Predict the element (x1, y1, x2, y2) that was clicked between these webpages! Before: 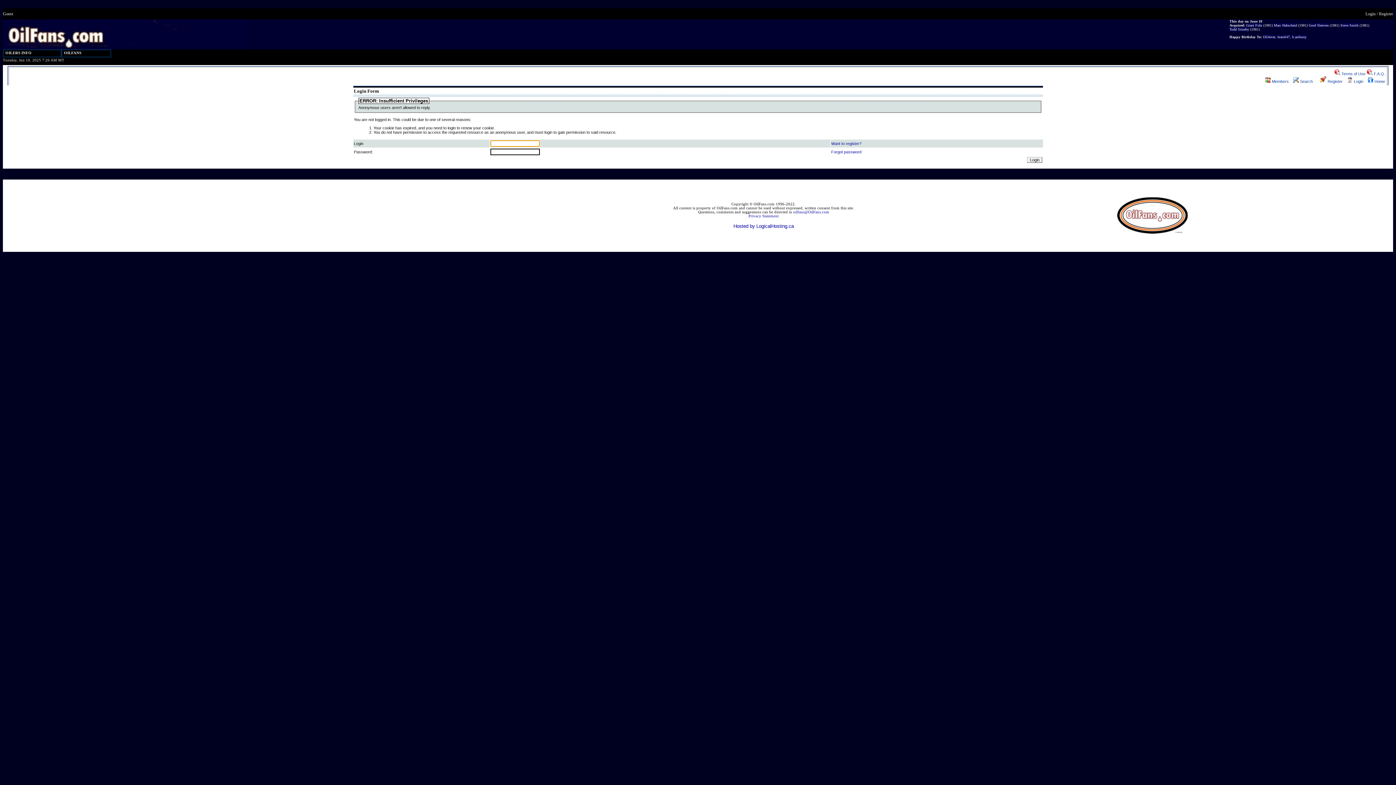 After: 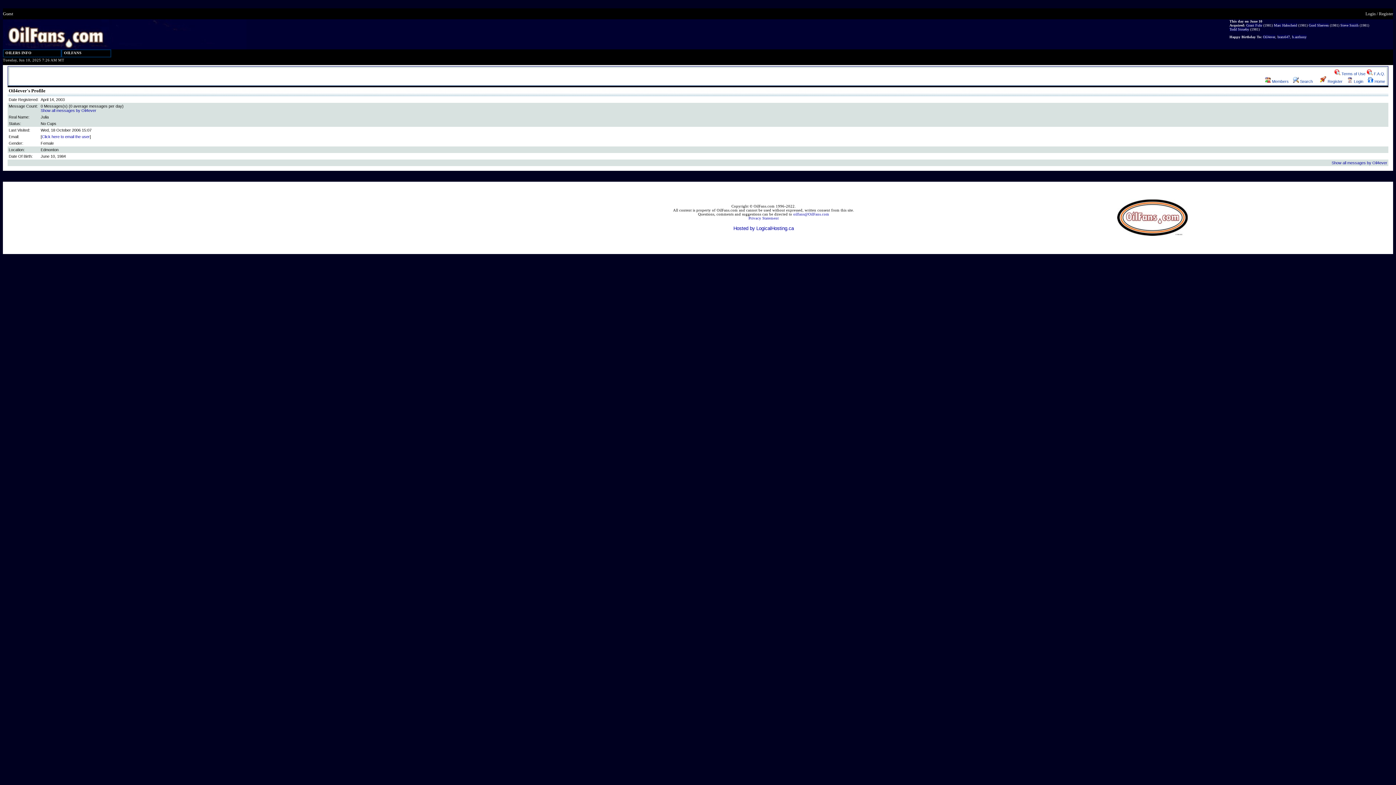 Action: bbox: (1263, 34, 1275, 38) label: Oil4ever